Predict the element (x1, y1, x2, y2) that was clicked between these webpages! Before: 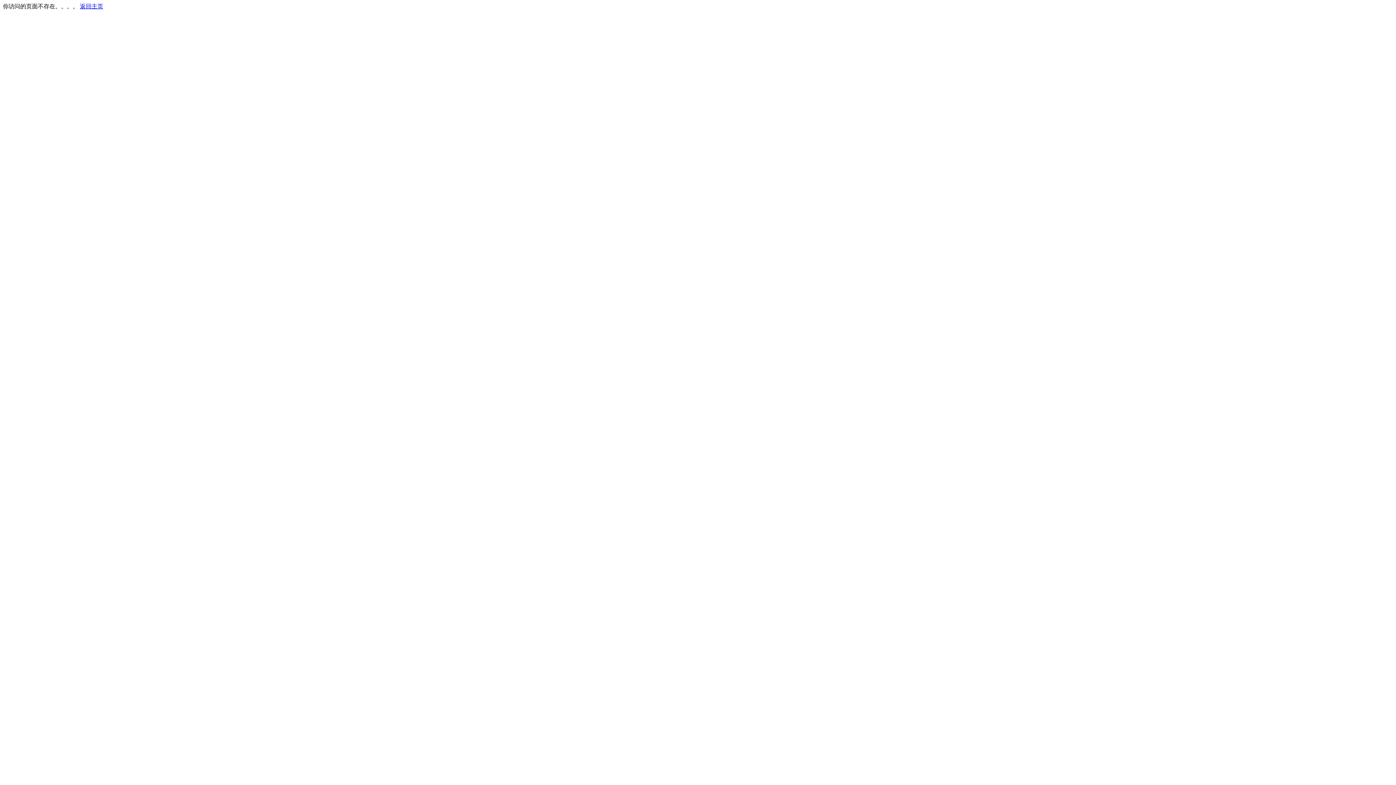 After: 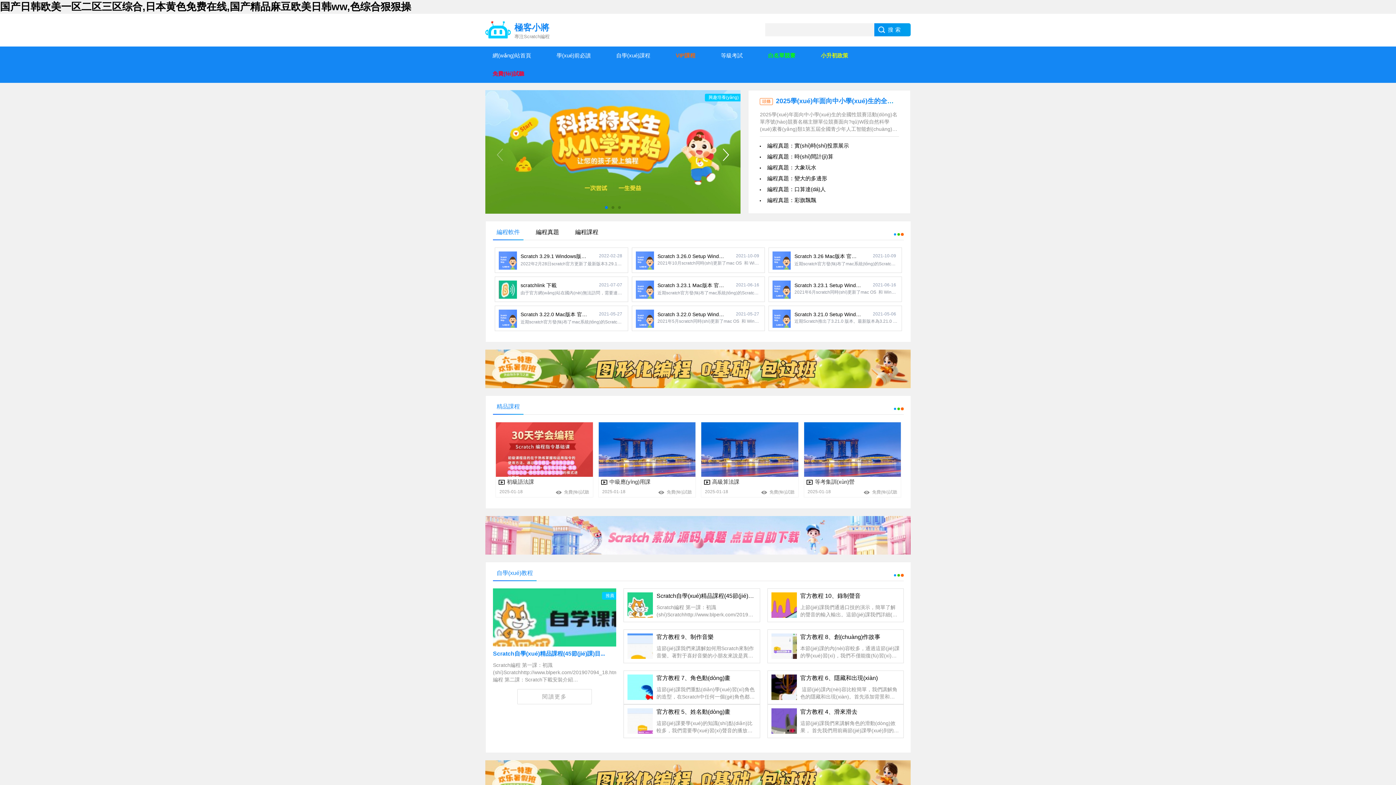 Action: bbox: (80, 3, 103, 9) label: 返回主页